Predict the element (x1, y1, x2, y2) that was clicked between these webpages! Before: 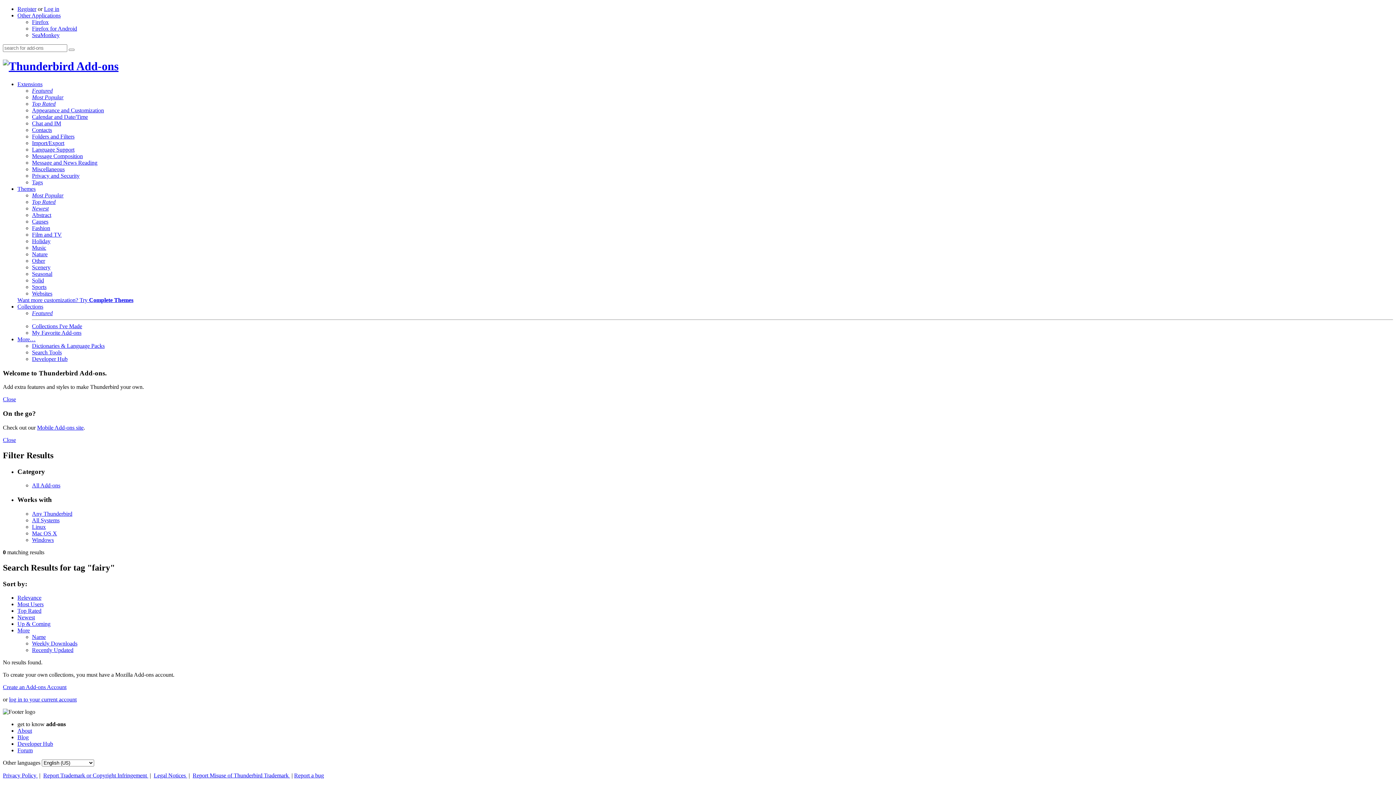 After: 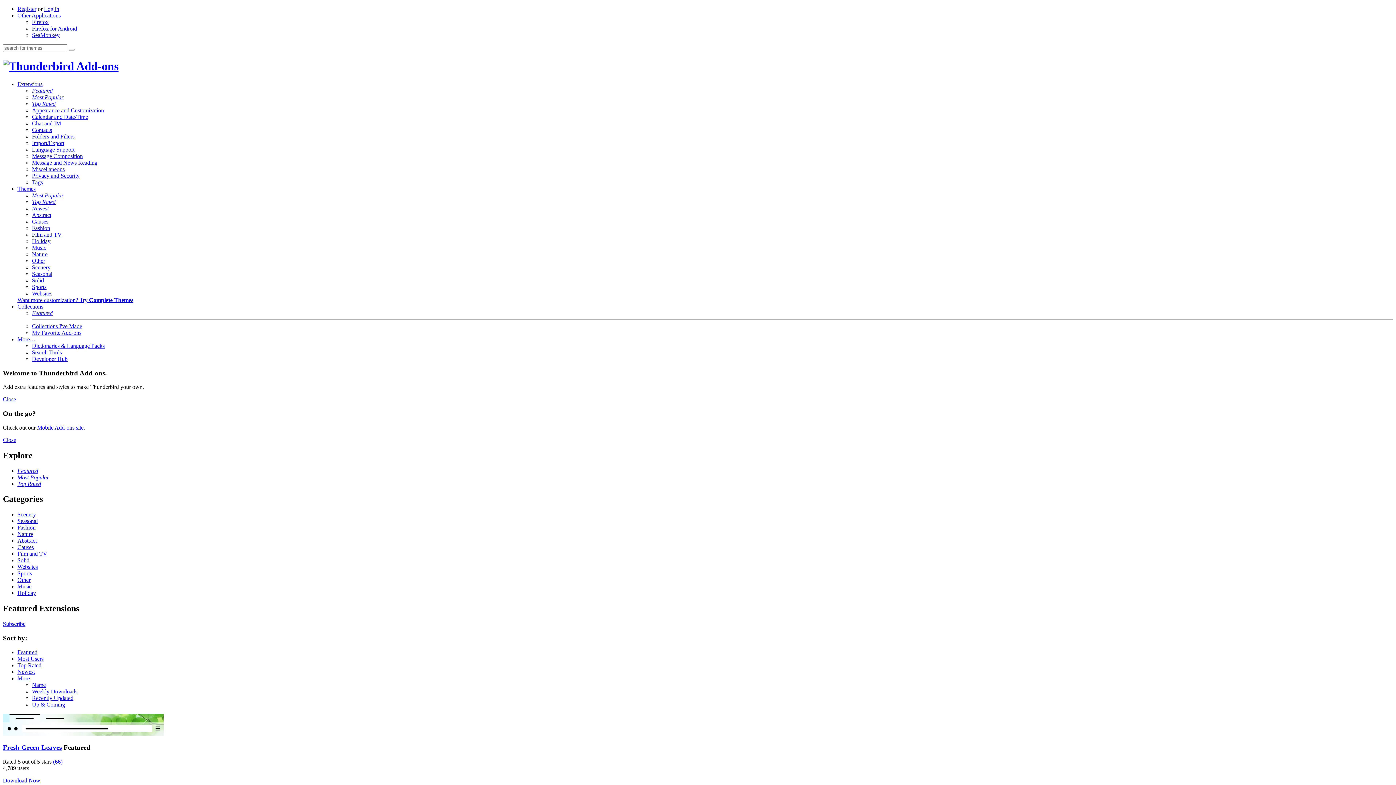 Action: bbox: (17, 185, 35, 191) label: Themes